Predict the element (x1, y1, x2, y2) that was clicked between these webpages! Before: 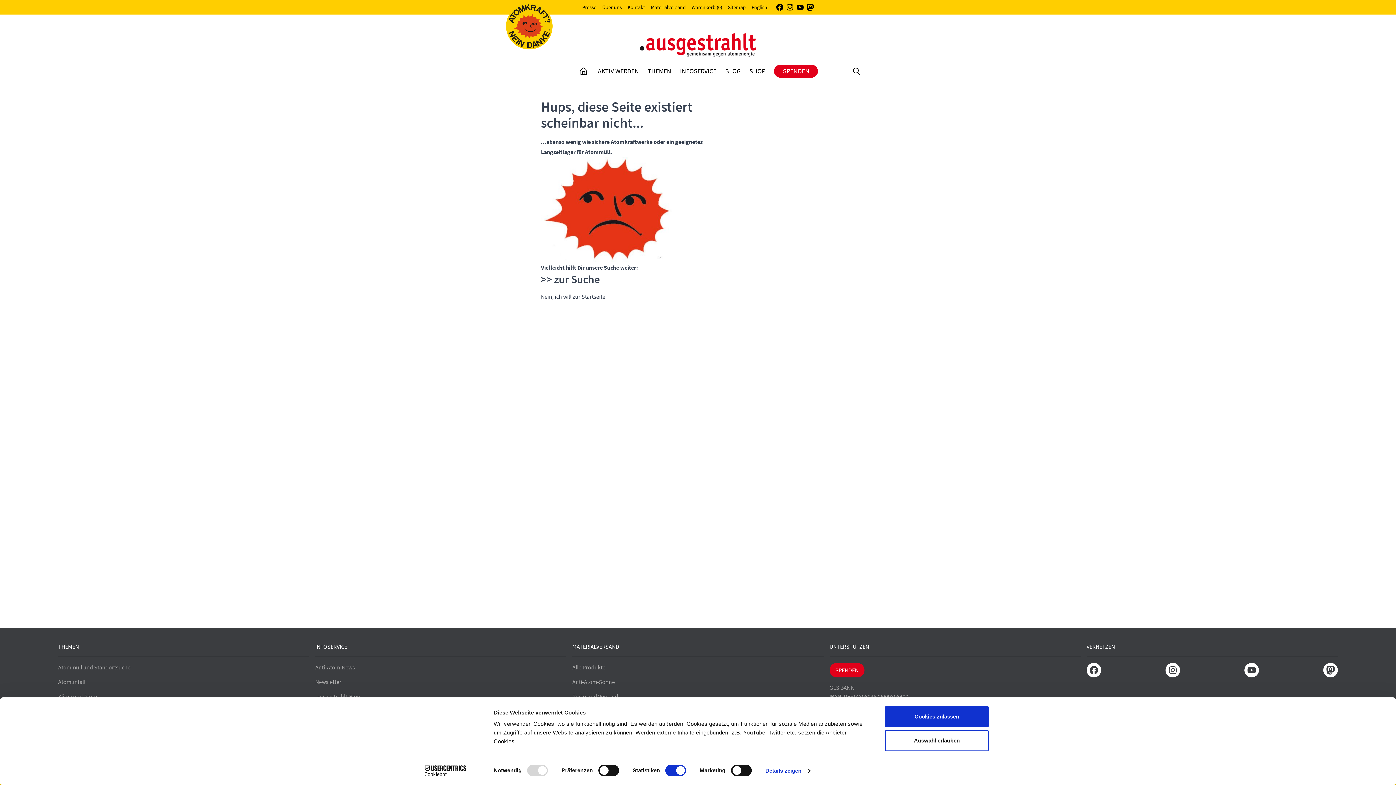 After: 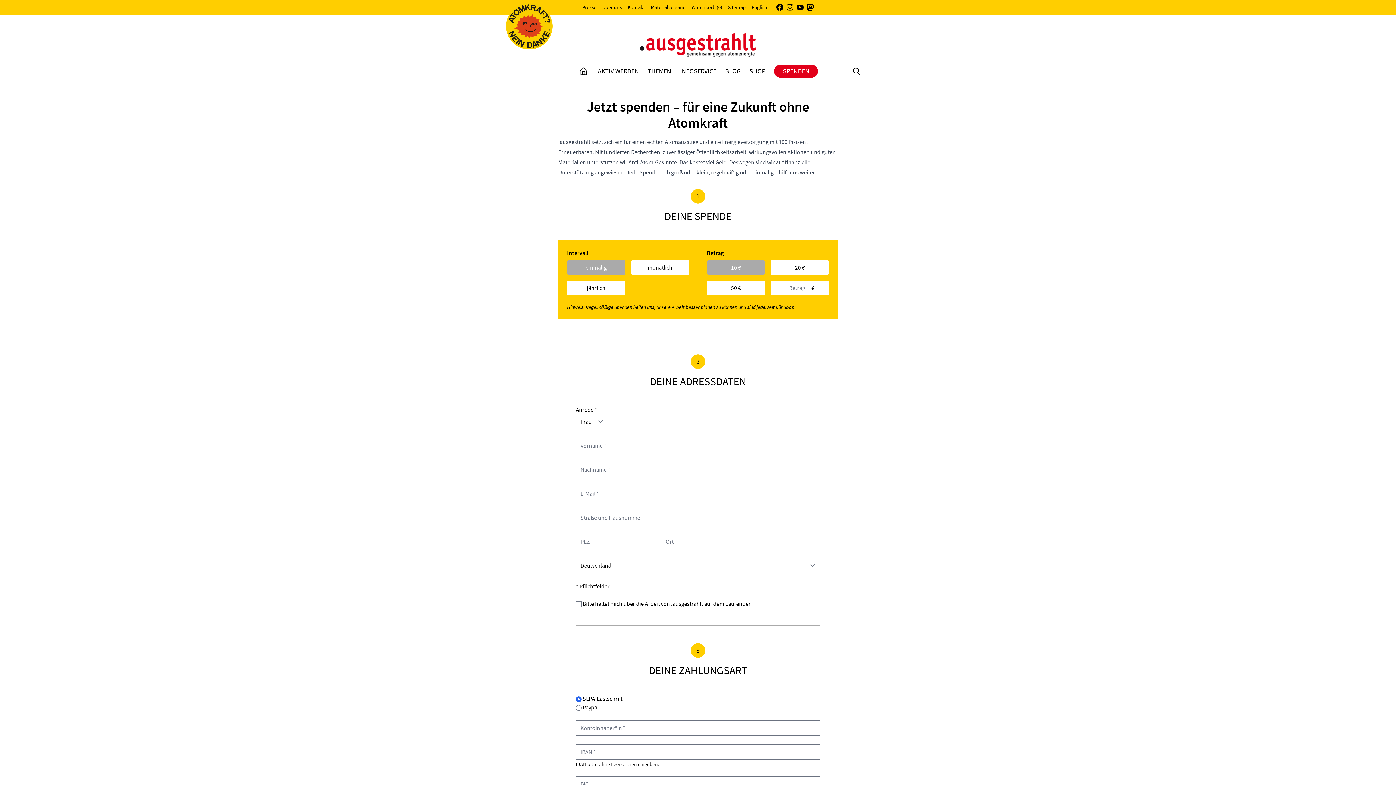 Action: label: SPENDEN bbox: (774, 64, 818, 77)